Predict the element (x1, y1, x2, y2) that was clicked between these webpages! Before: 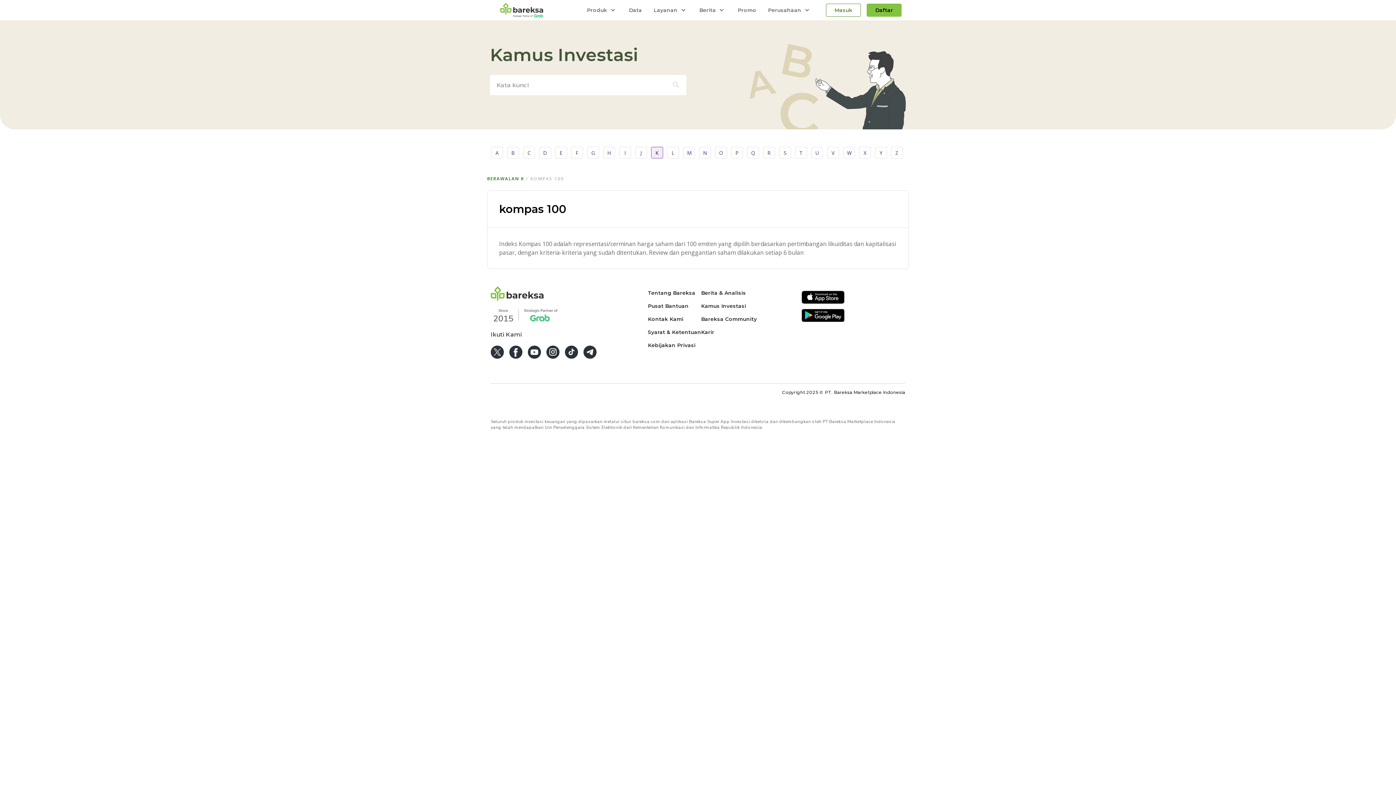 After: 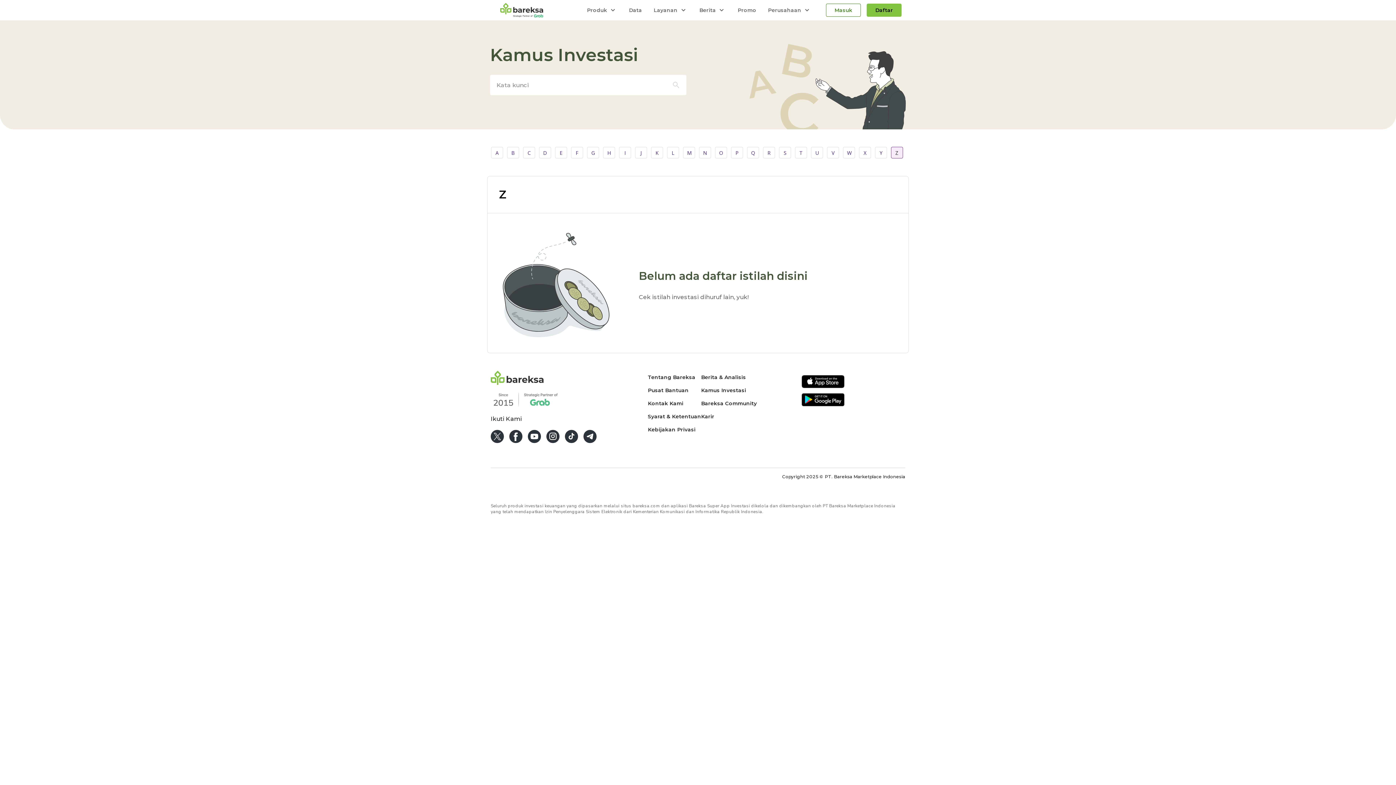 Action: label: Z bbox: (891, 146, 903, 158)